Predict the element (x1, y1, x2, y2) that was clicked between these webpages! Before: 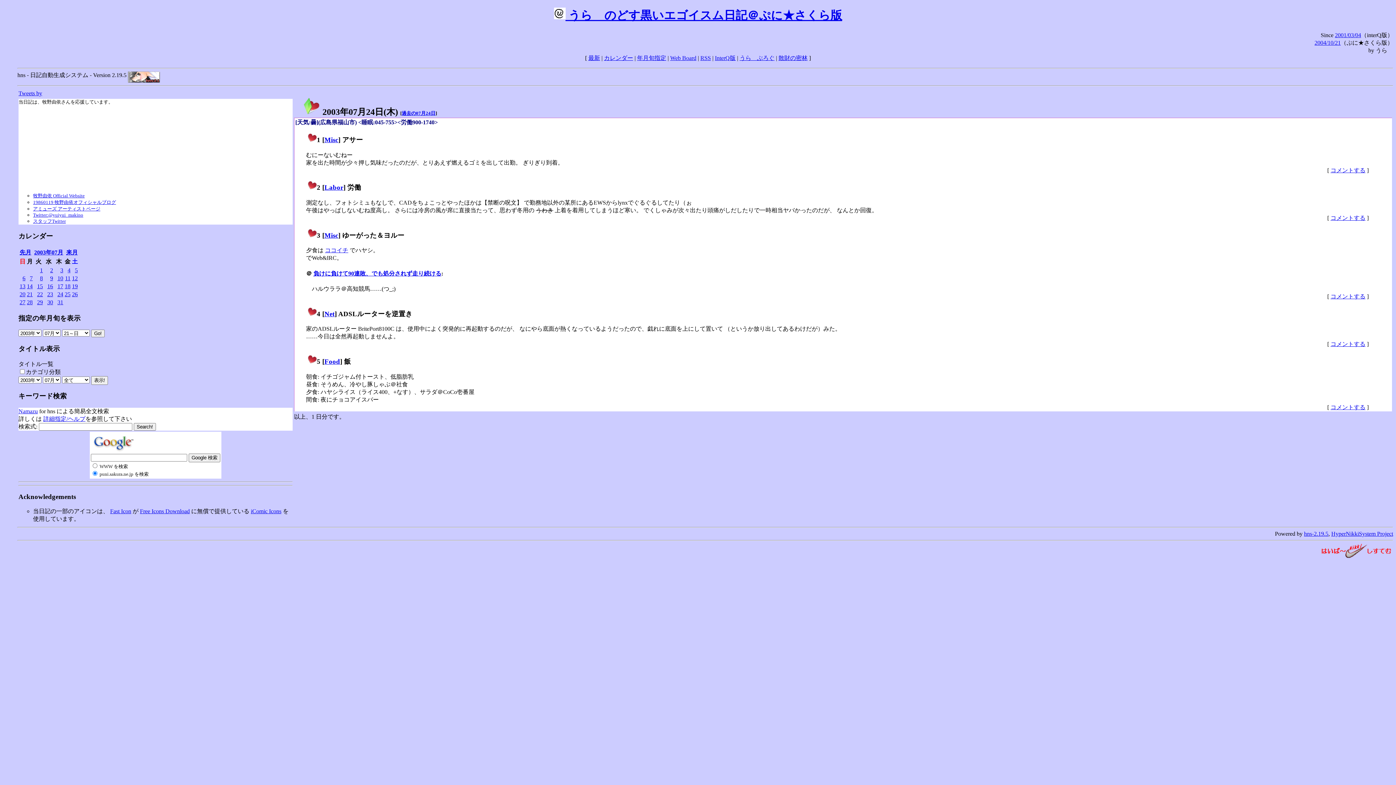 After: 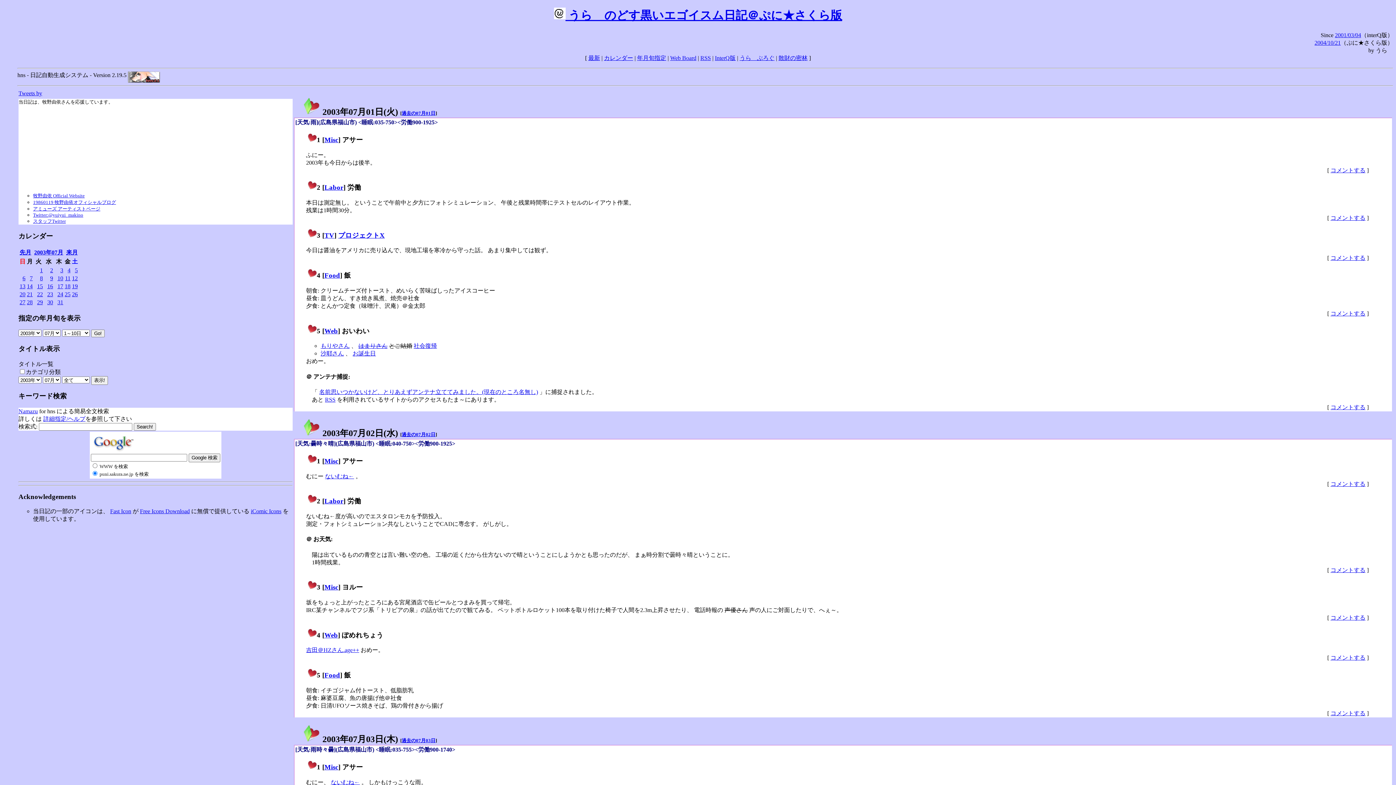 Action: label: 2003年07月 bbox: (34, 249, 63, 255)